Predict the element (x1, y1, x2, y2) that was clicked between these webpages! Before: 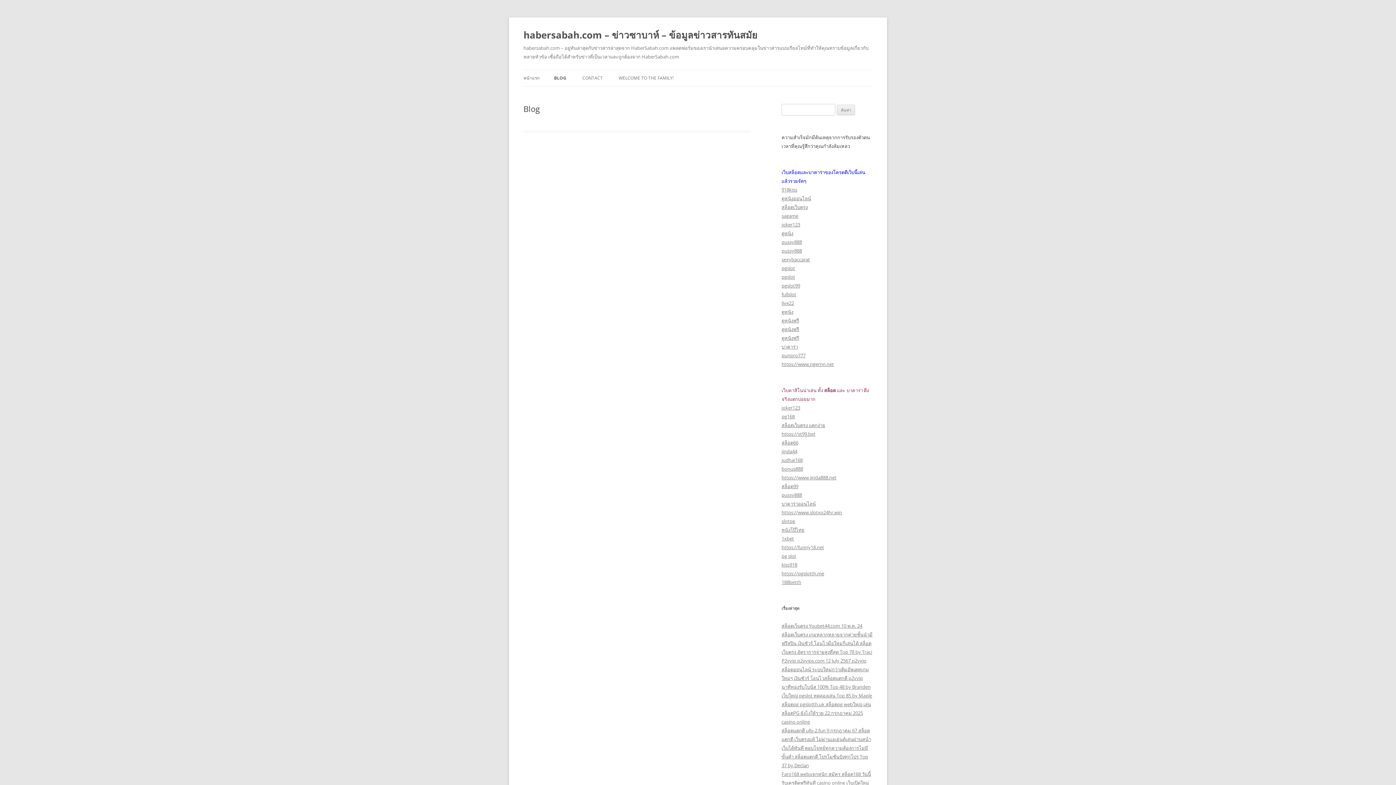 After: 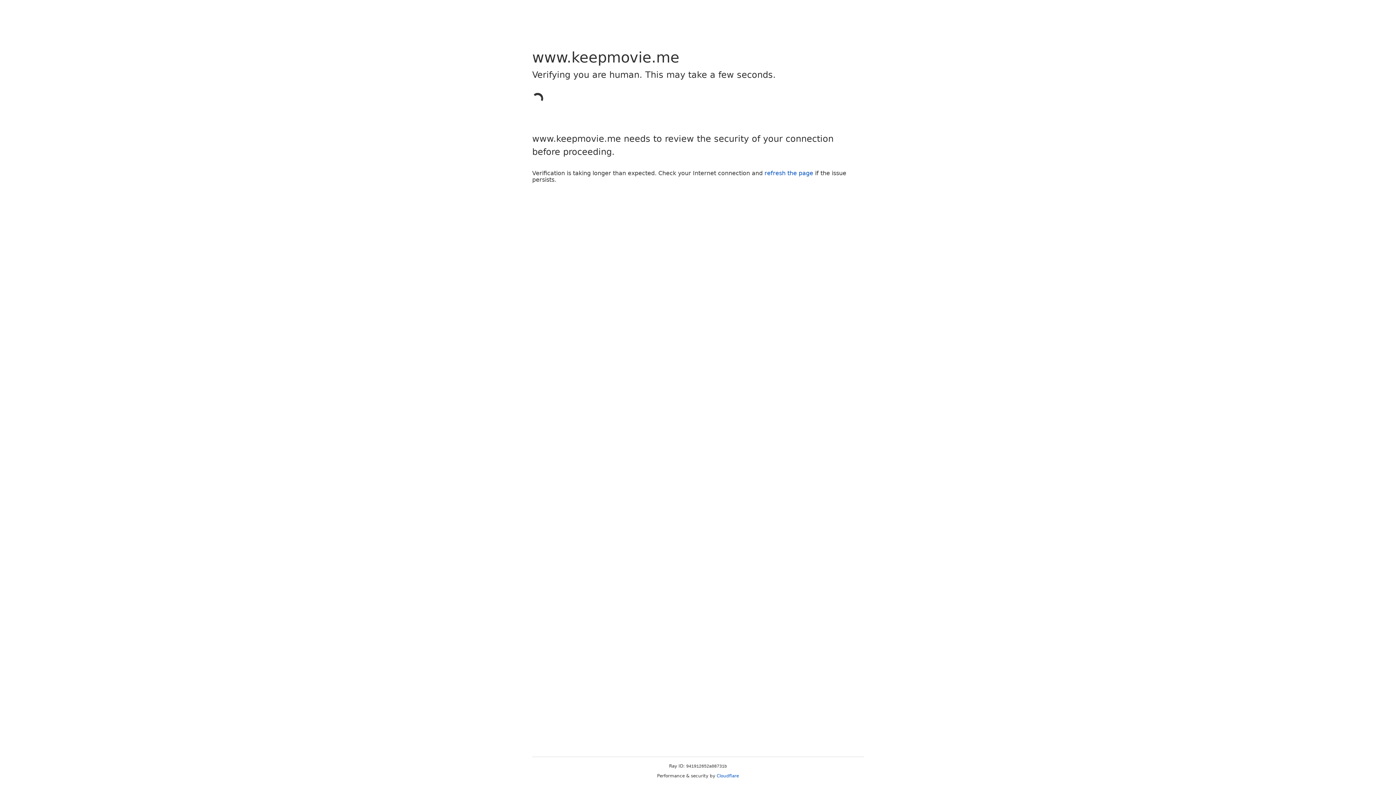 Action: bbox: (781, 326, 799, 332) label: ดูหนังฟรี